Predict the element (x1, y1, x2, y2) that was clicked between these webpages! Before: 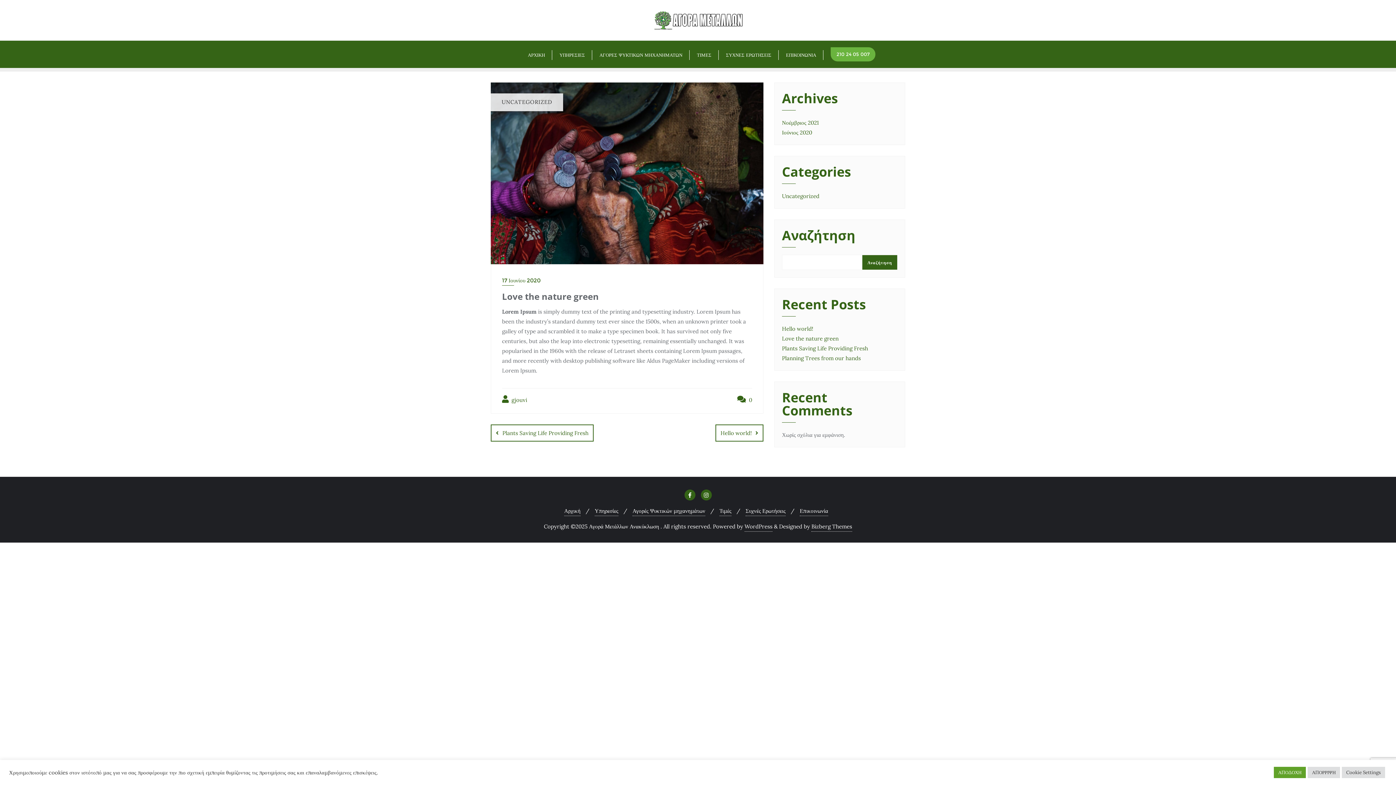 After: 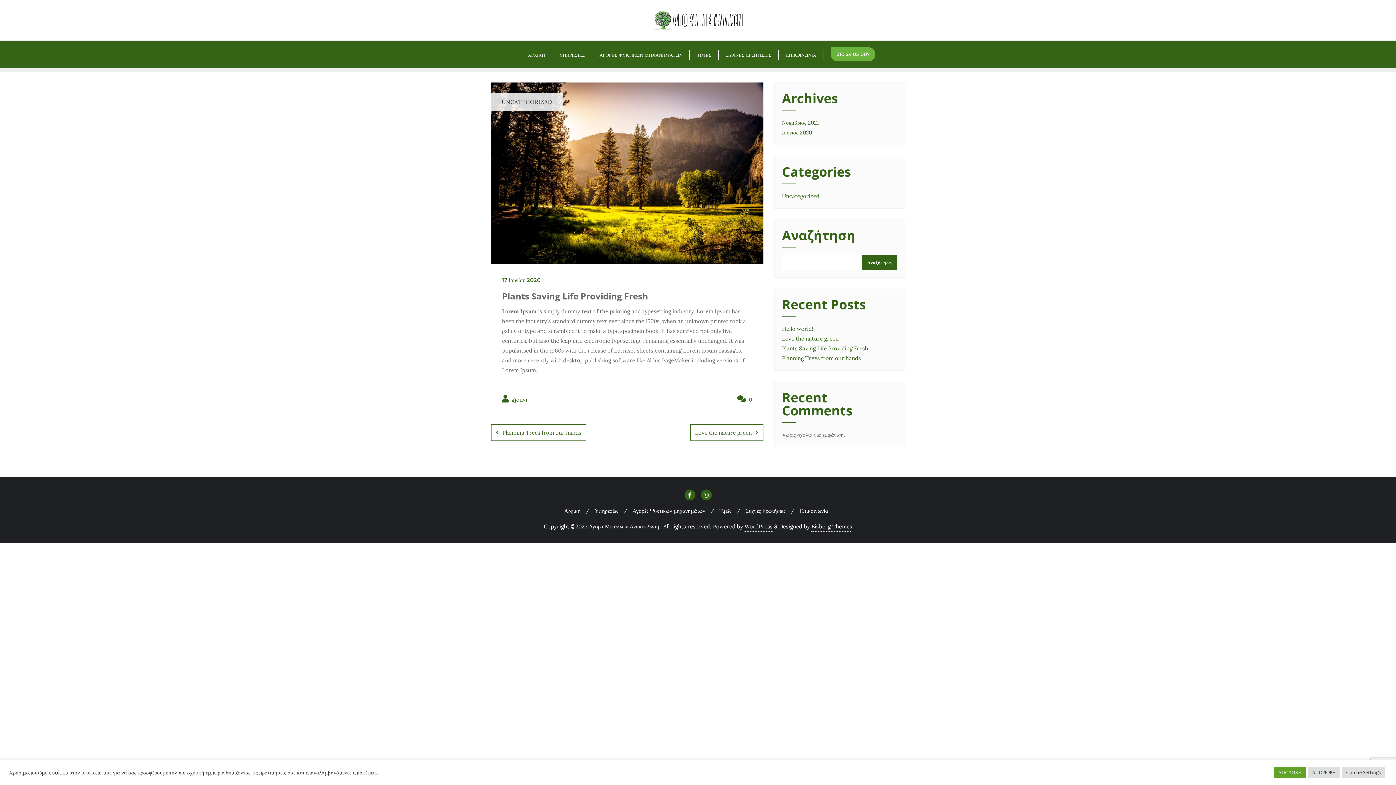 Action: label: Plants Saving Life Providing Fresh bbox: (782, 345, 868, 351)